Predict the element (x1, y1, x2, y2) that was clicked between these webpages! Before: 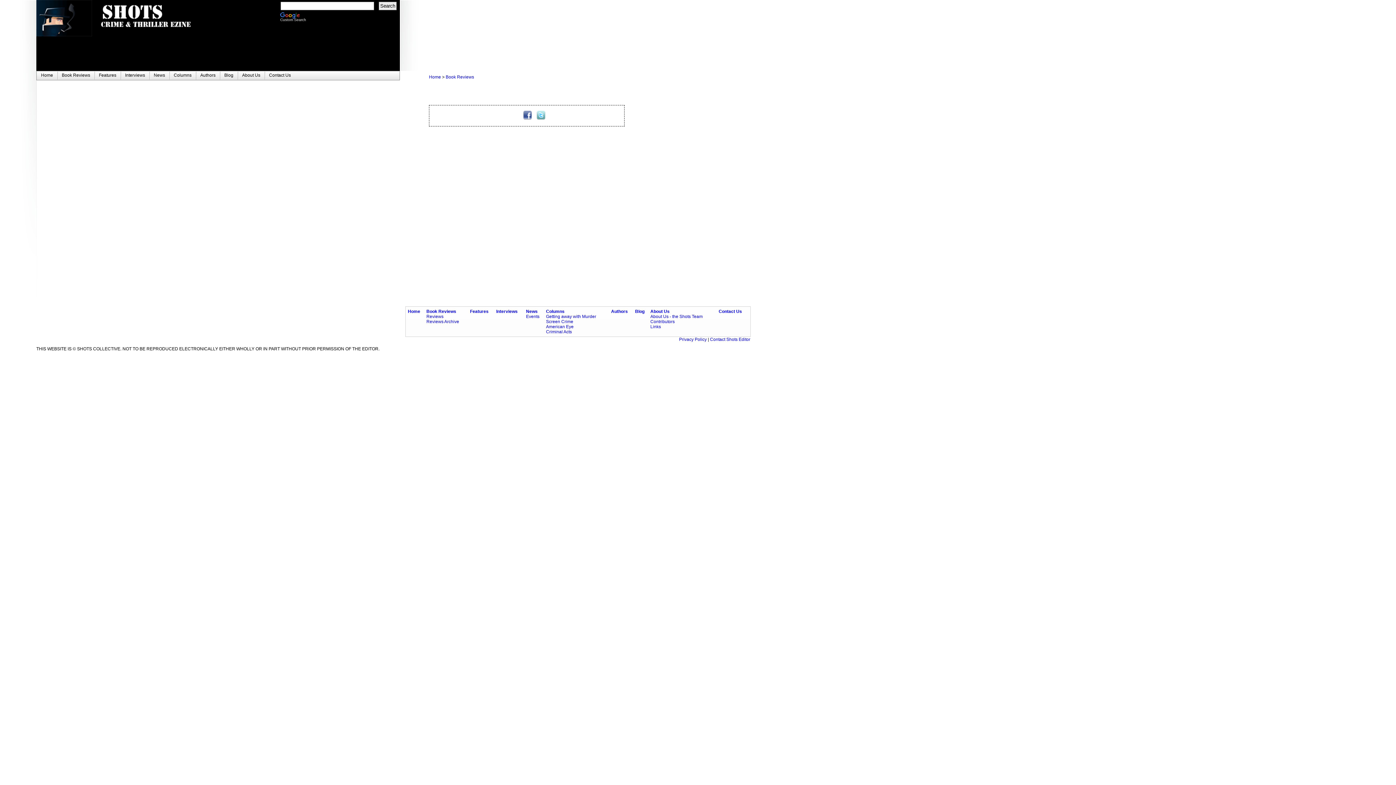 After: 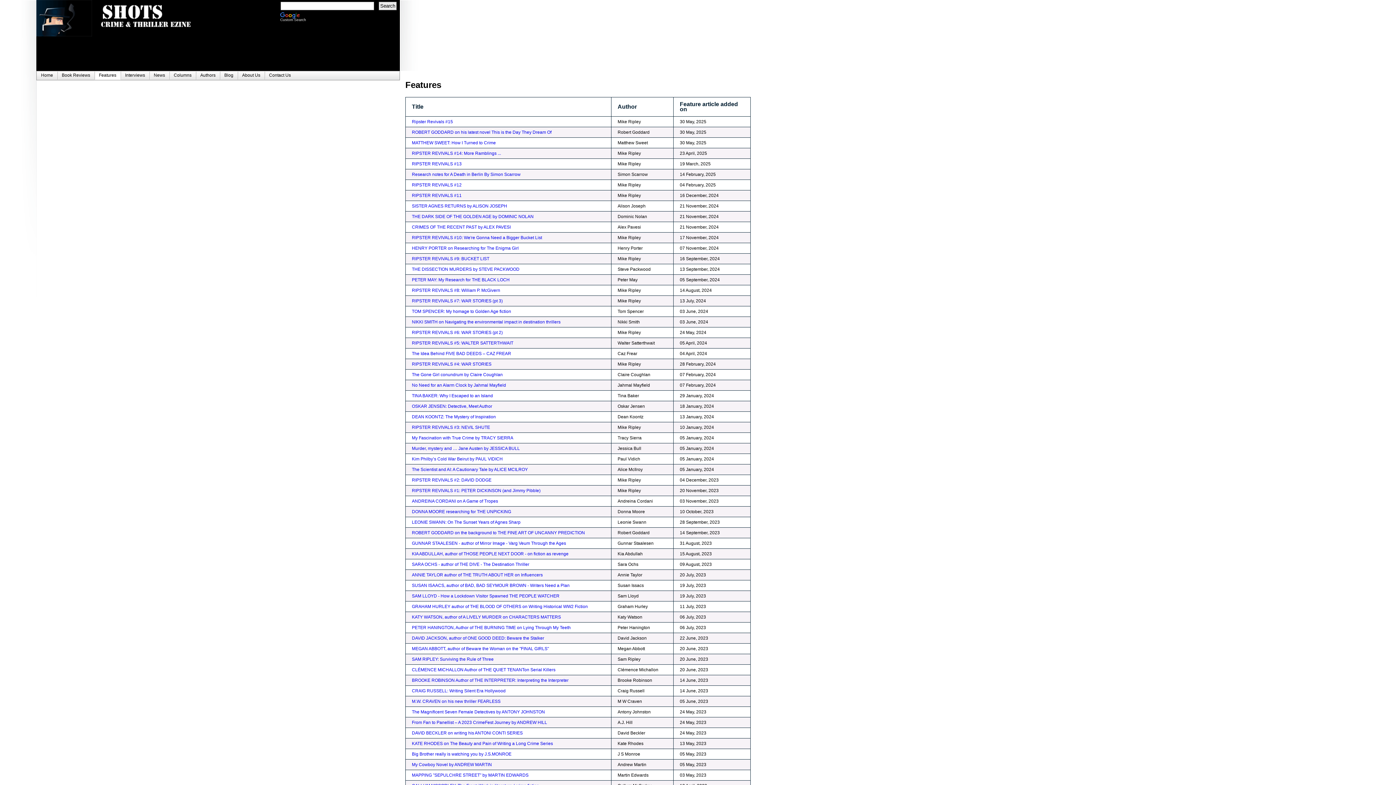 Action: bbox: (94, 71, 120, 80) label: Features